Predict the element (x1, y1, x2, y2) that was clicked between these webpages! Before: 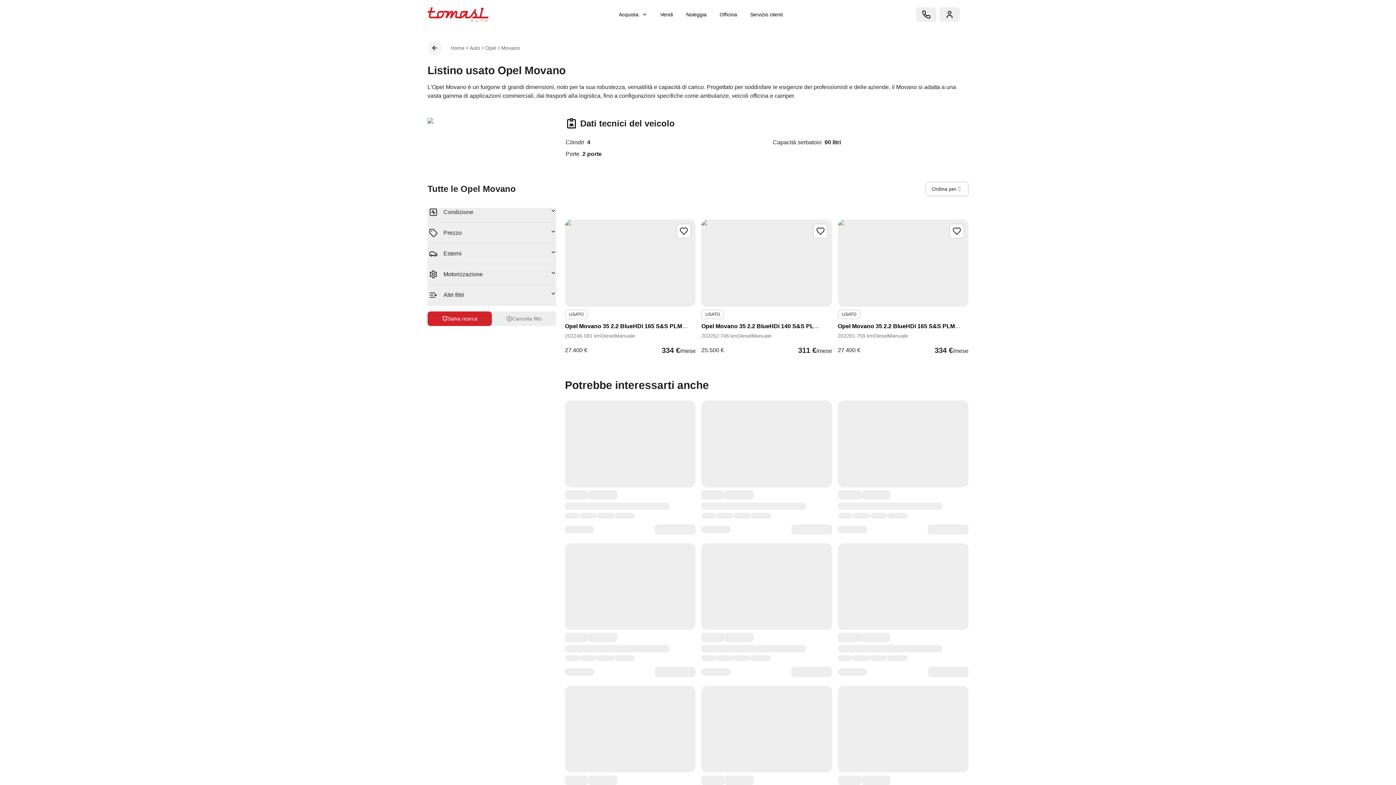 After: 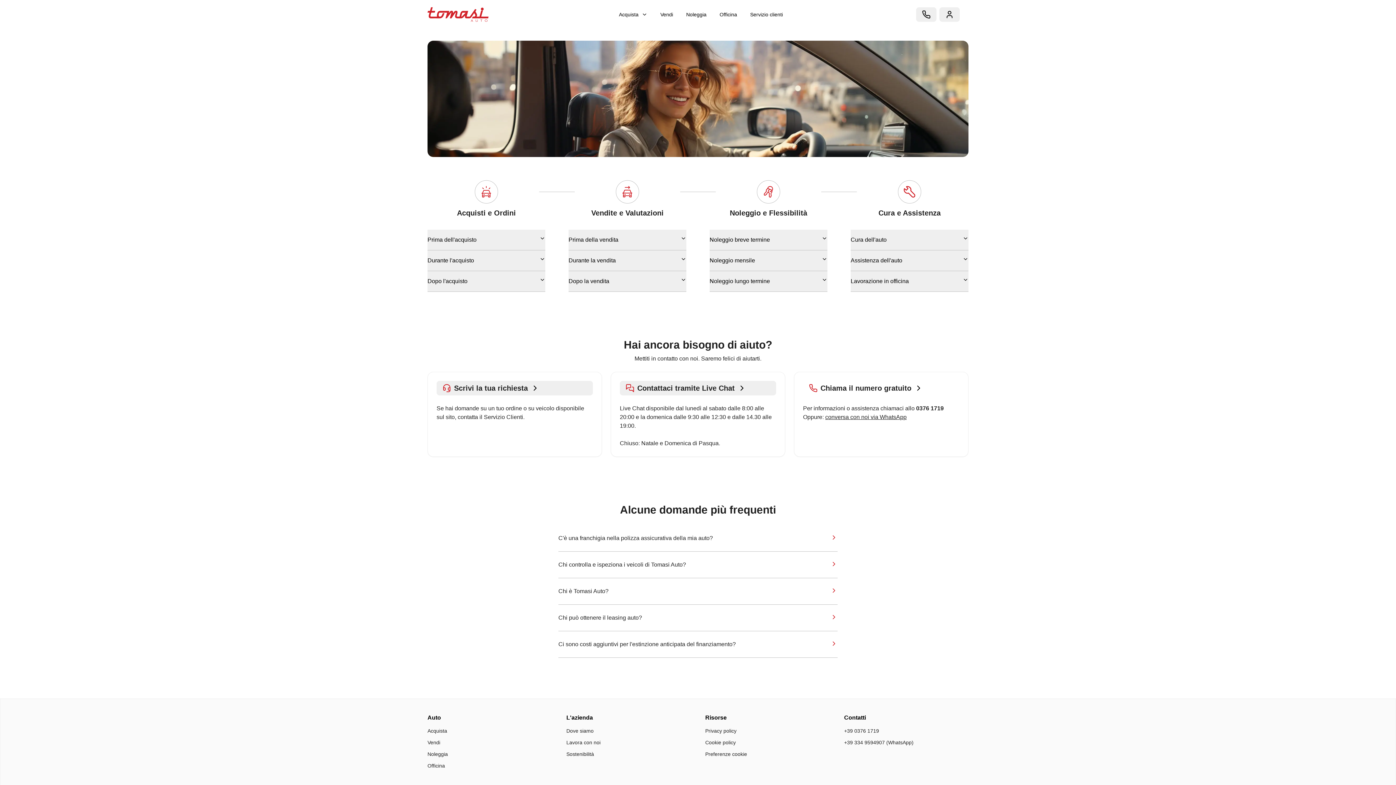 Action: bbox: (744, 7, 788, 21) label: Servizio clienti